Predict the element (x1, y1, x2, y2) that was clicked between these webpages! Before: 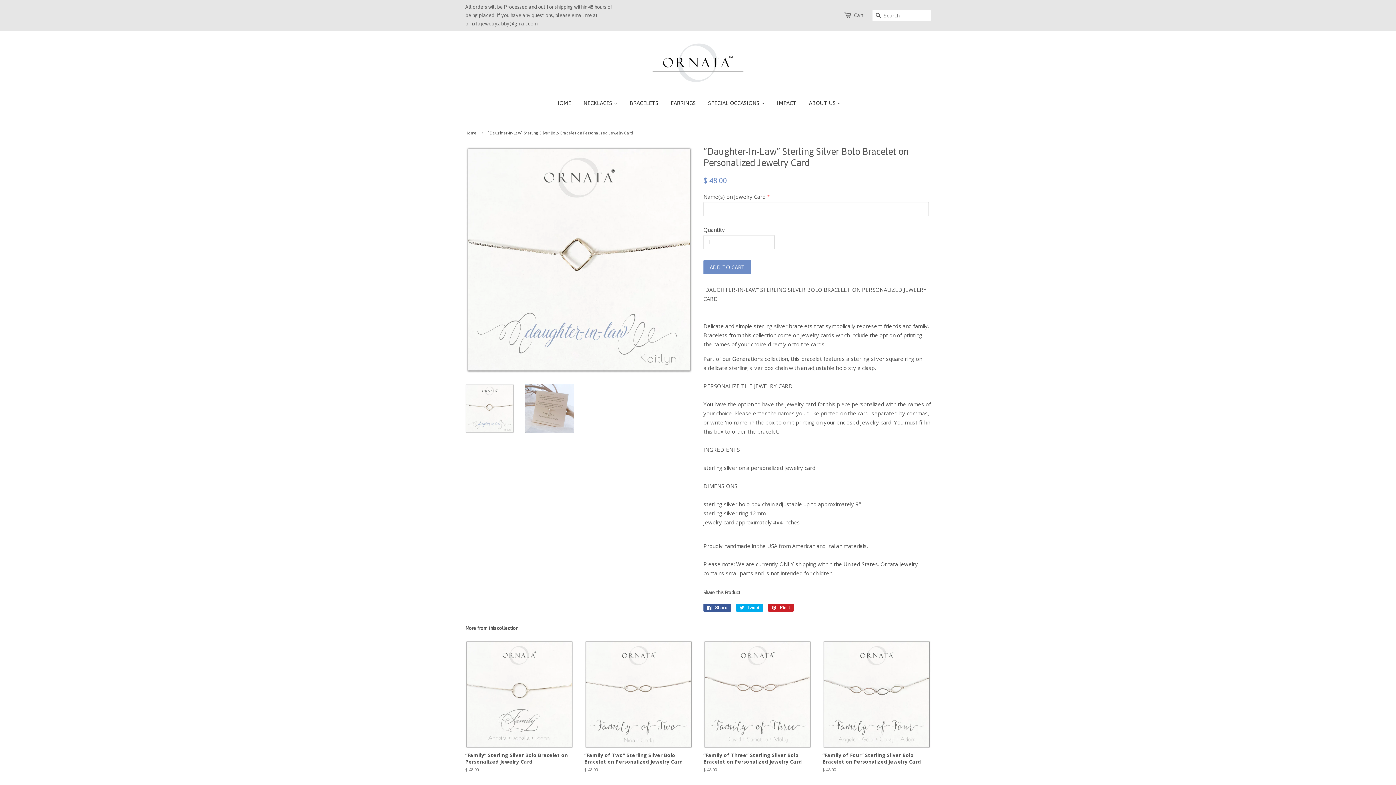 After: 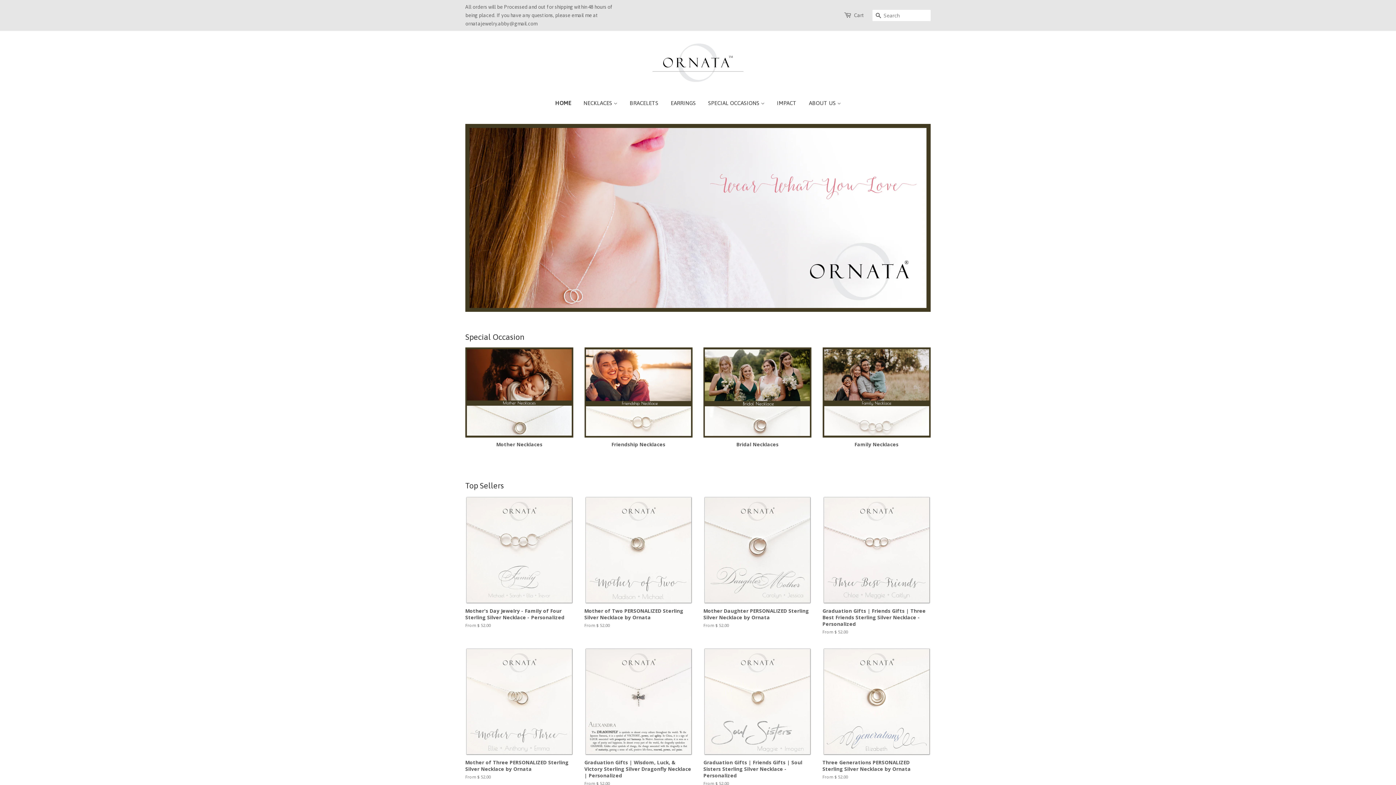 Action: label: HOME bbox: (555, 93, 576, 113)